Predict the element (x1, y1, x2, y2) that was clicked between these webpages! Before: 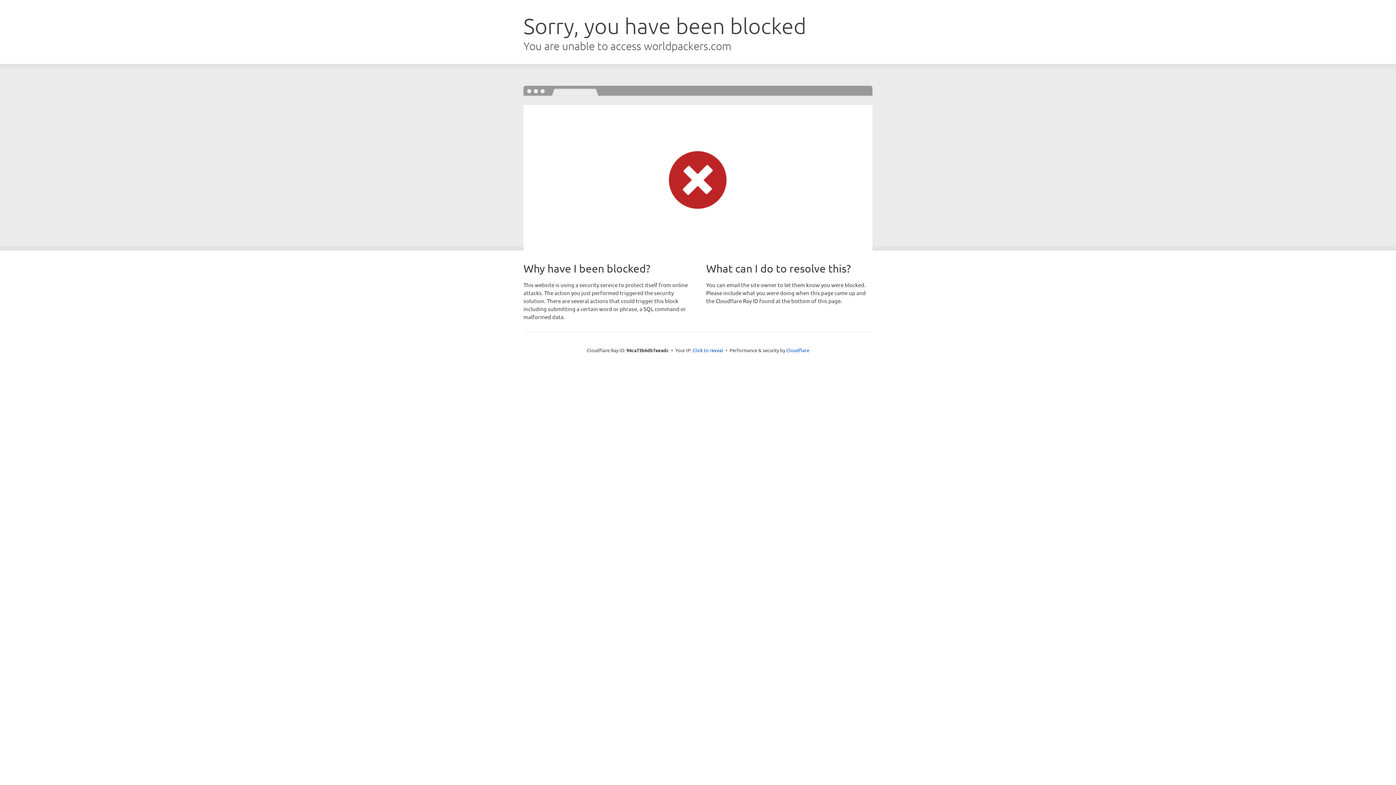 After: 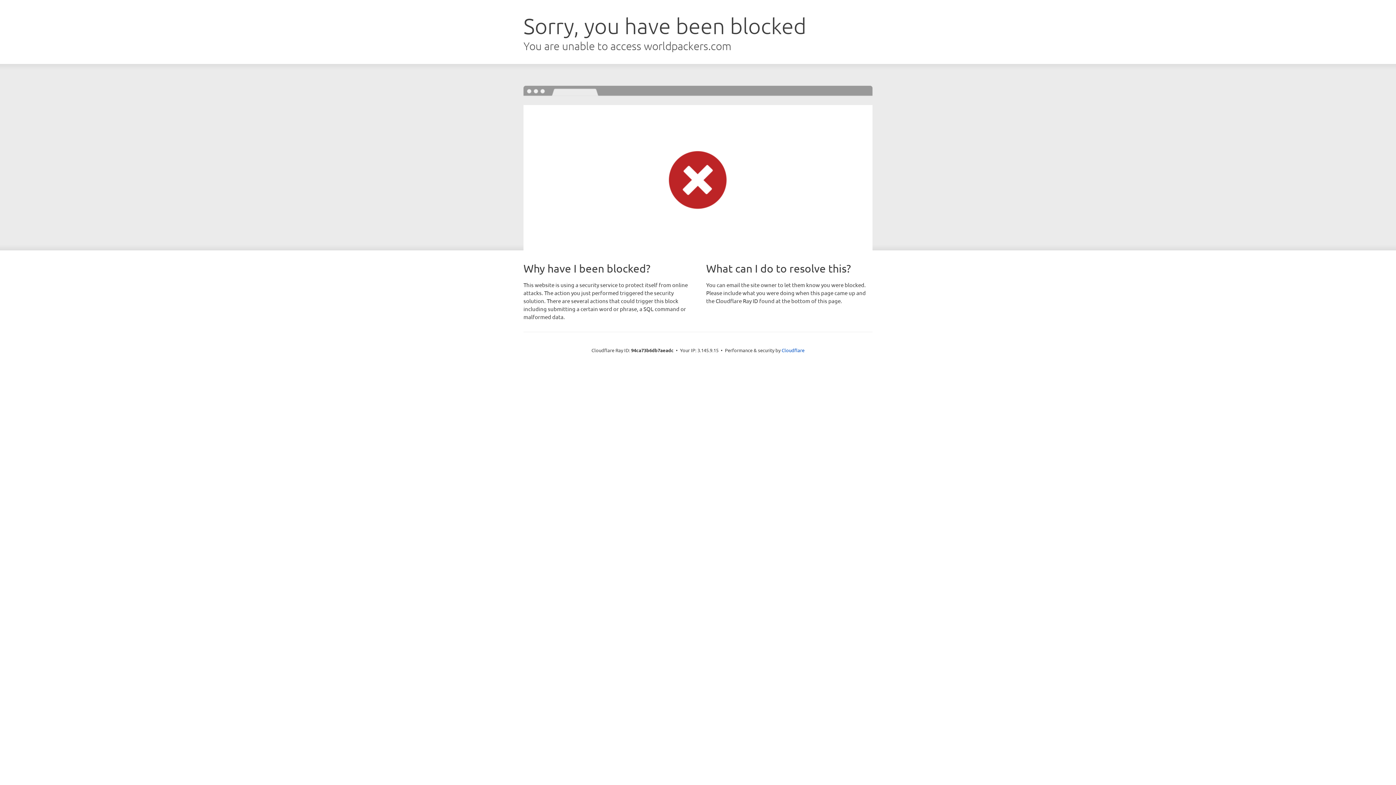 Action: bbox: (692, 346, 723, 353) label: Click to reveal